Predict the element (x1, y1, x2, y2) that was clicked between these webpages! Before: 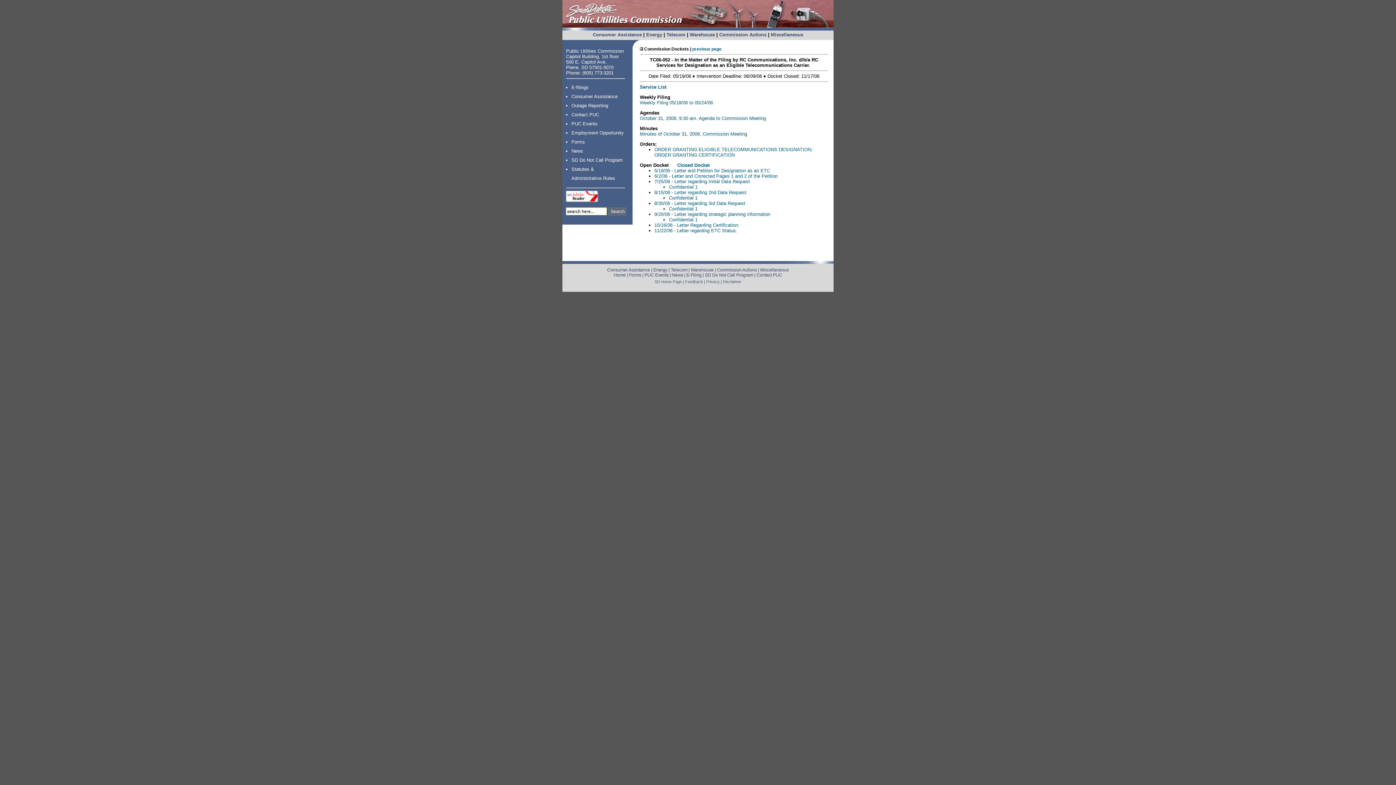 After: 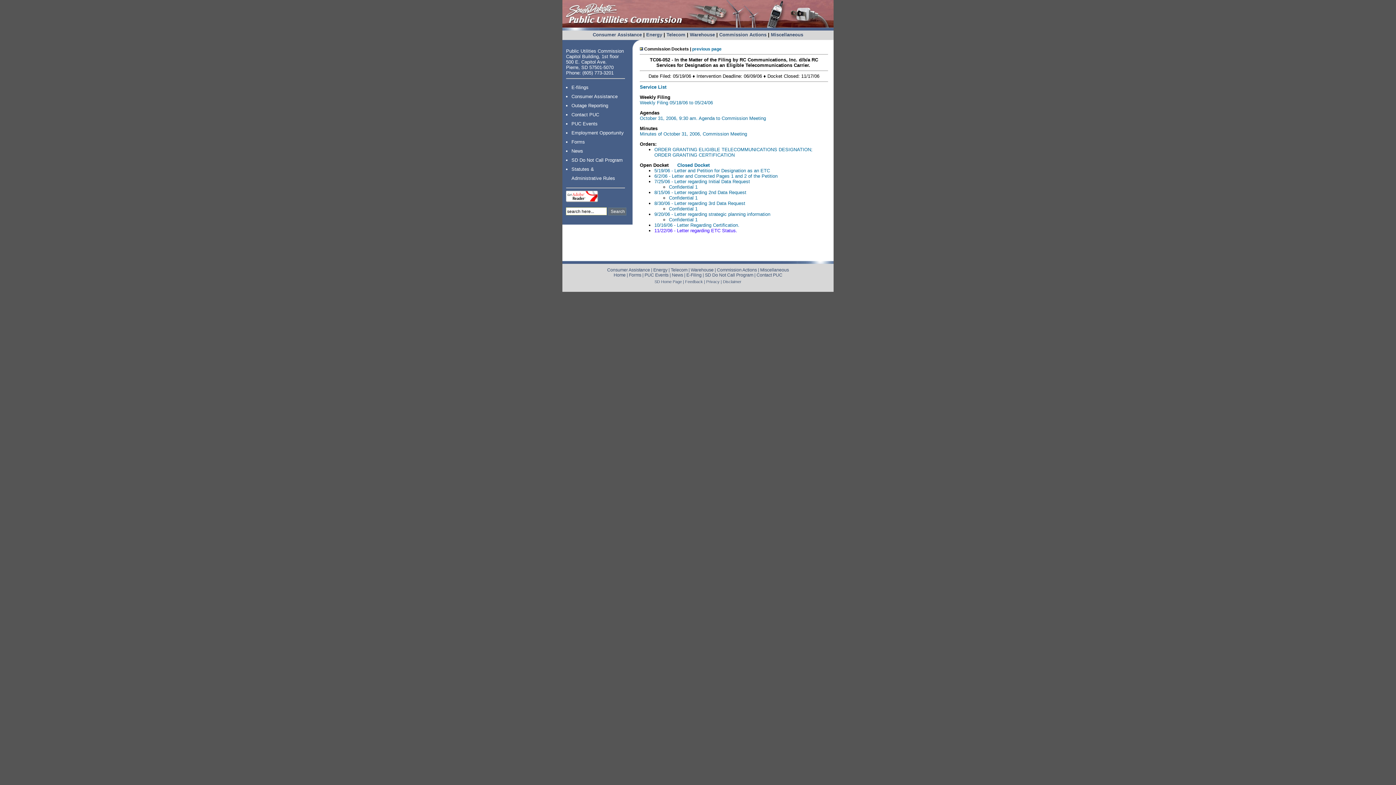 Action: label: 11/22/06 - Letter regarding ETC Status. bbox: (654, 228, 737, 233)